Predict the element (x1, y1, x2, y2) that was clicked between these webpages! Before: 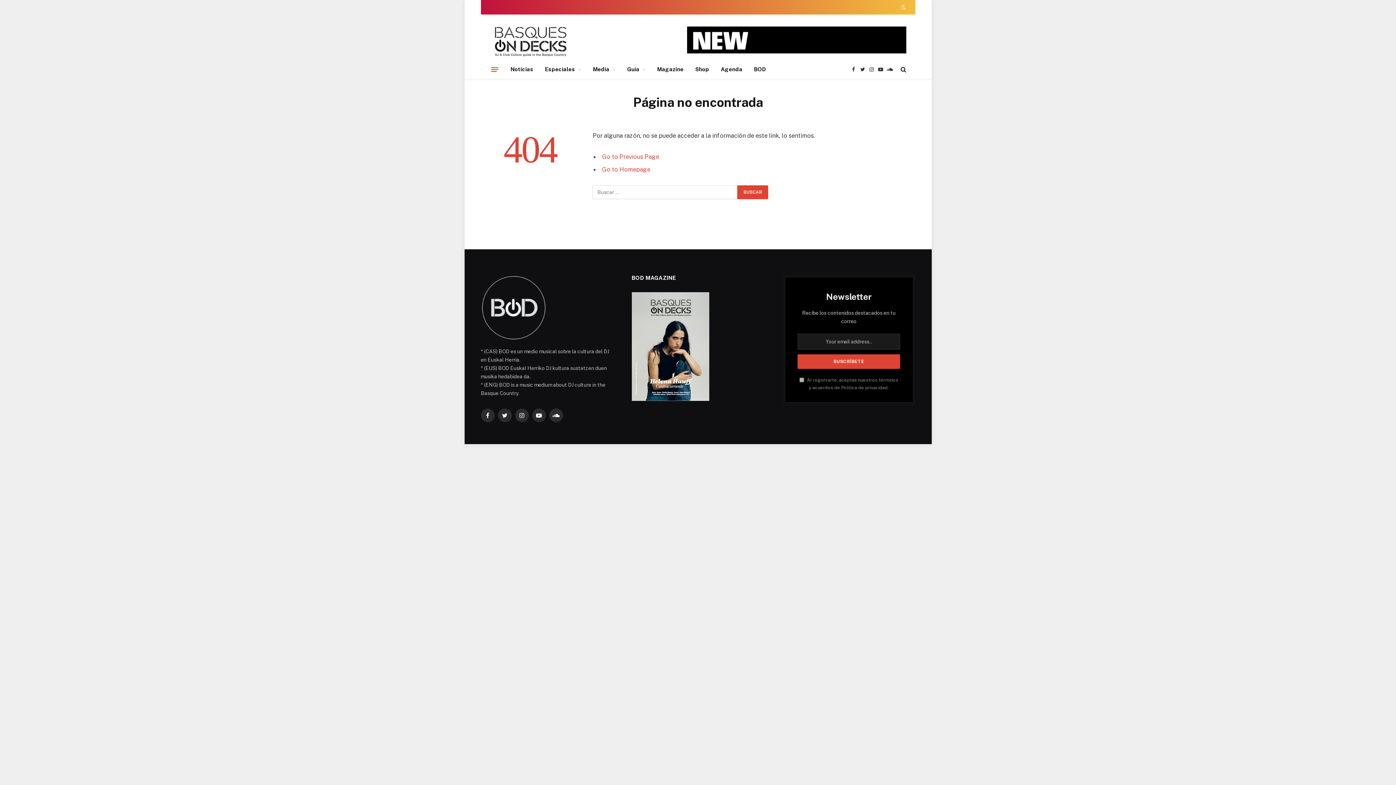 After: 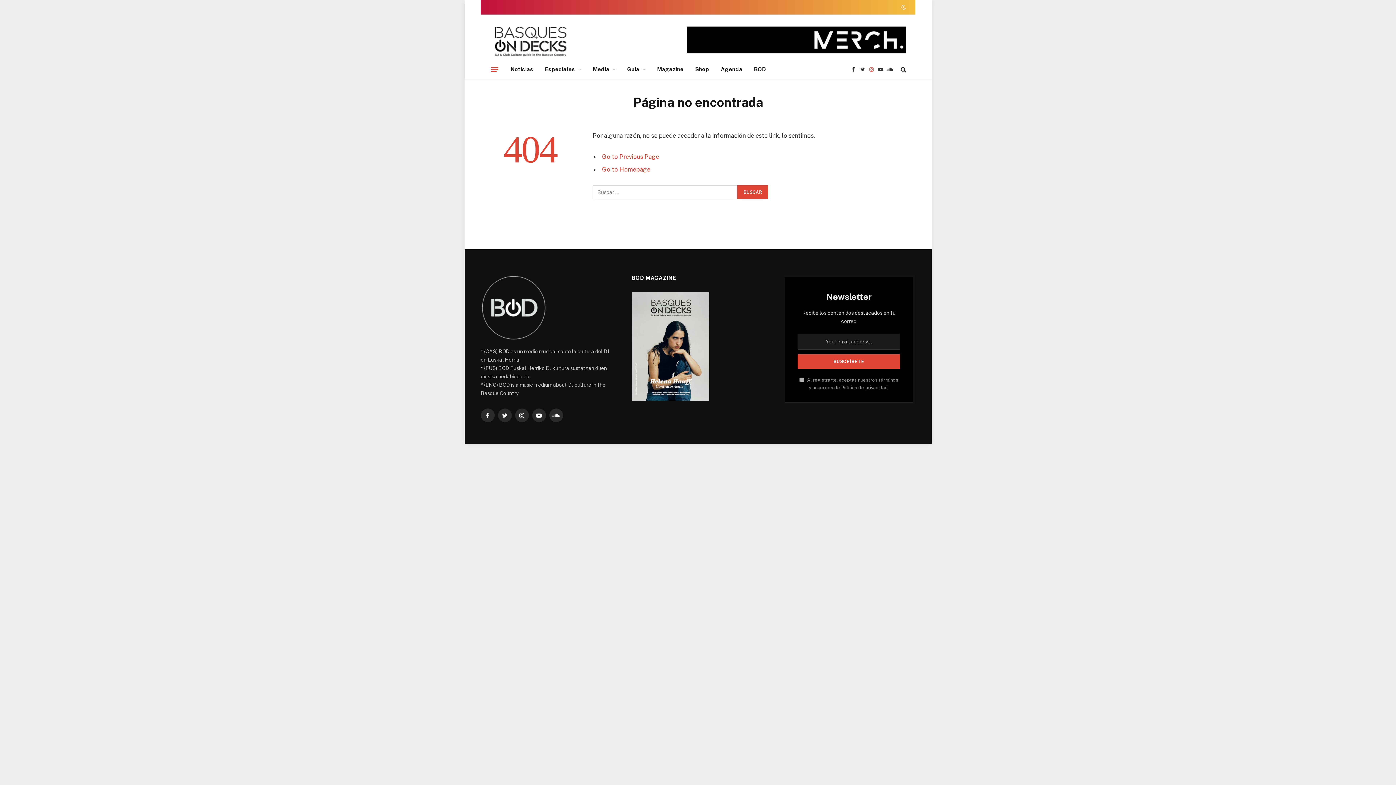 Action: bbox: (867, 61, 875, 77) label: Instagram